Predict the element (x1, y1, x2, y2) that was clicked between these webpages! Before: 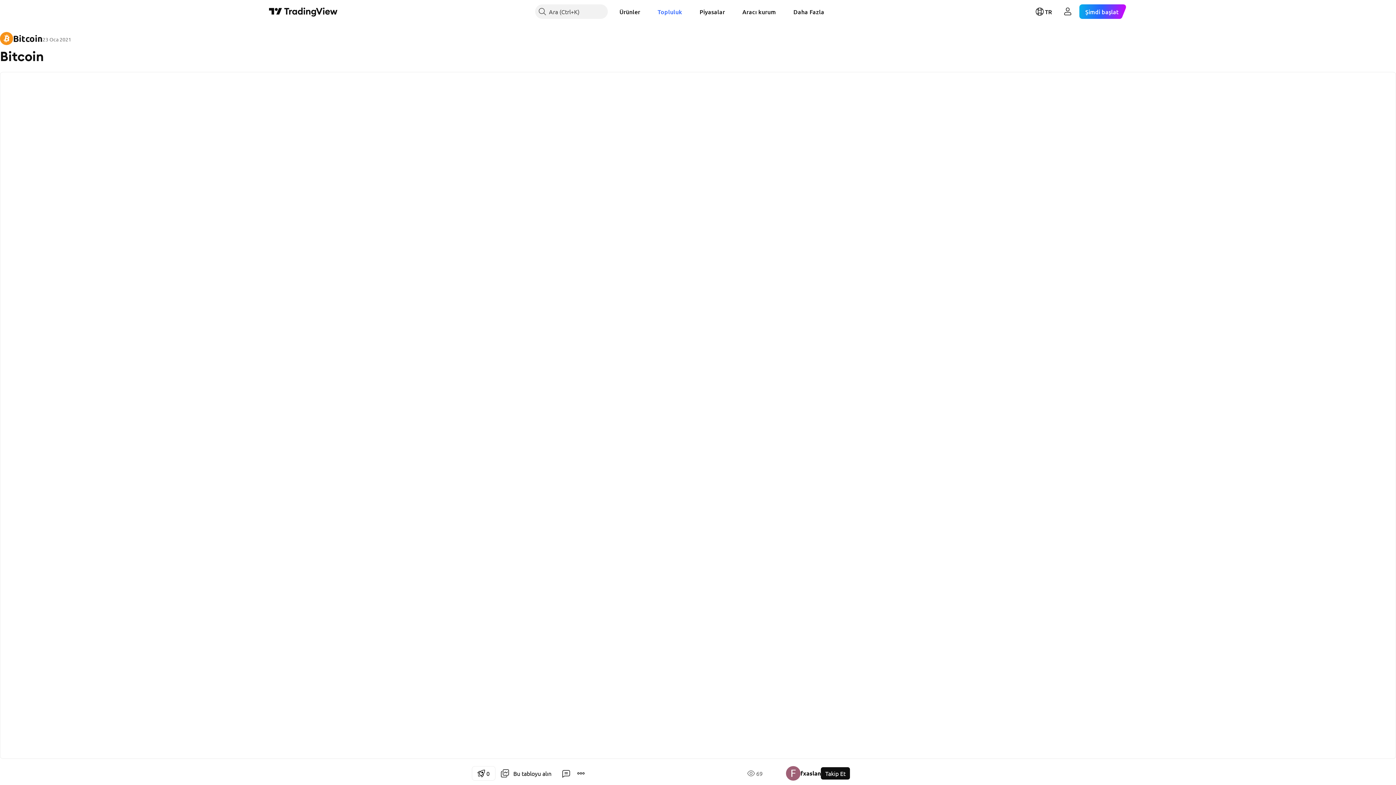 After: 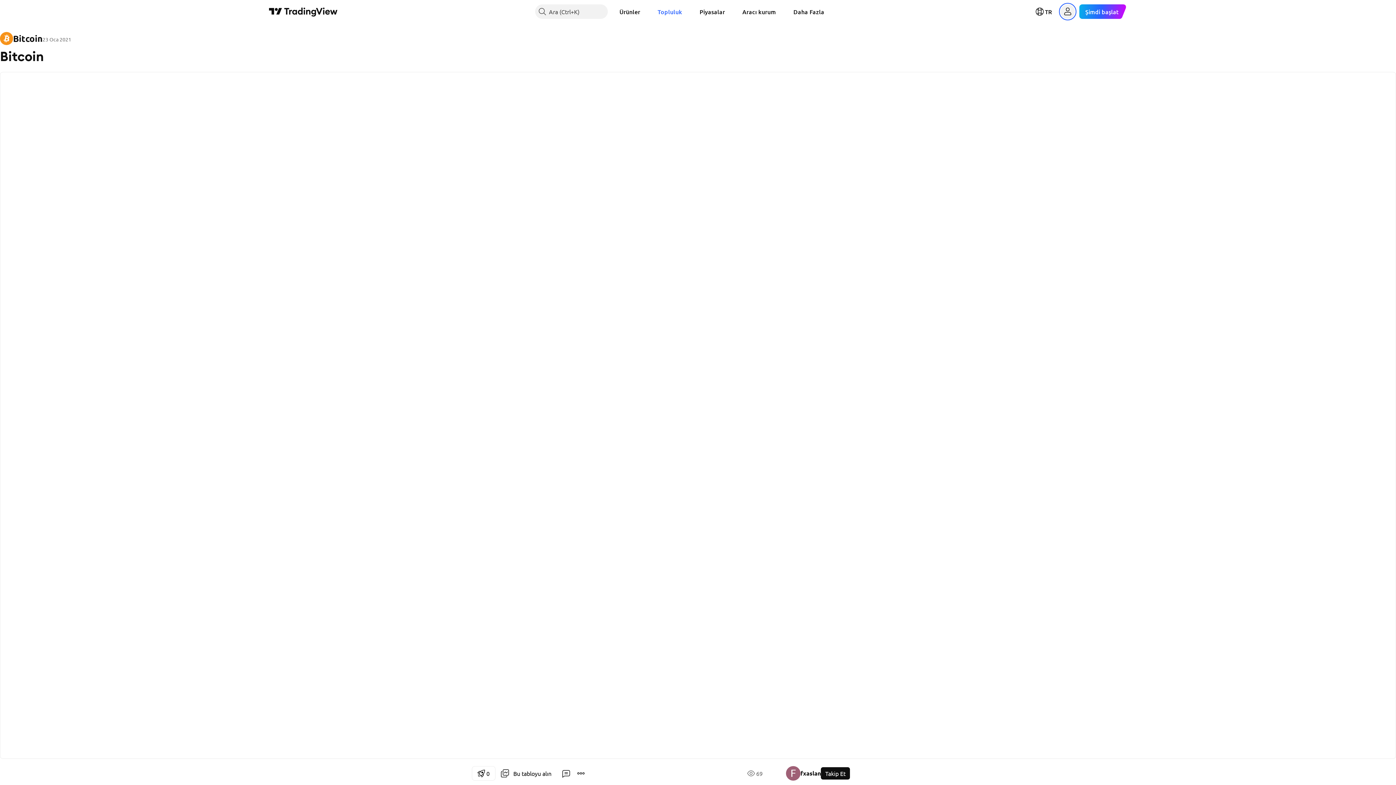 Action: label: Kullanıcı menüsünü aç bbox: (1060, 4, 1075, 18)